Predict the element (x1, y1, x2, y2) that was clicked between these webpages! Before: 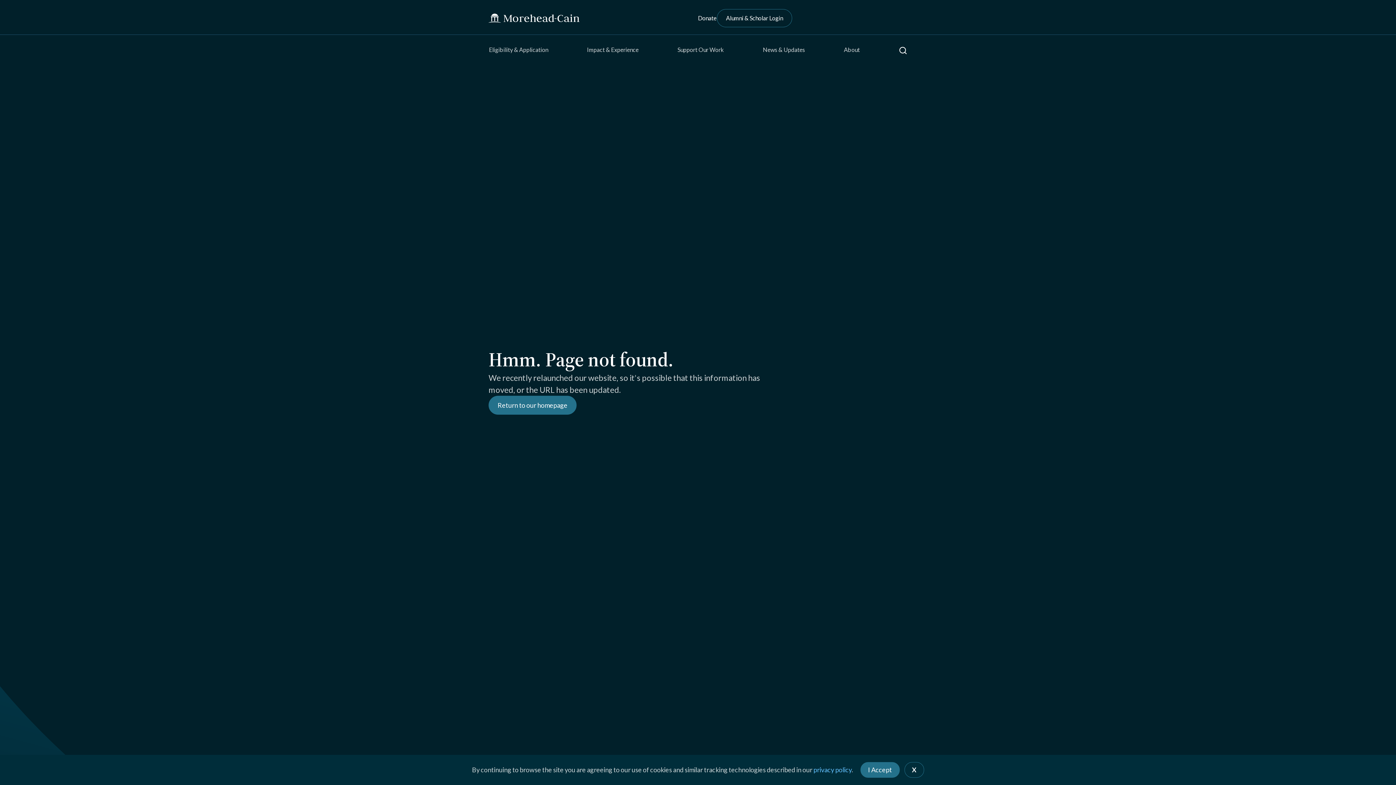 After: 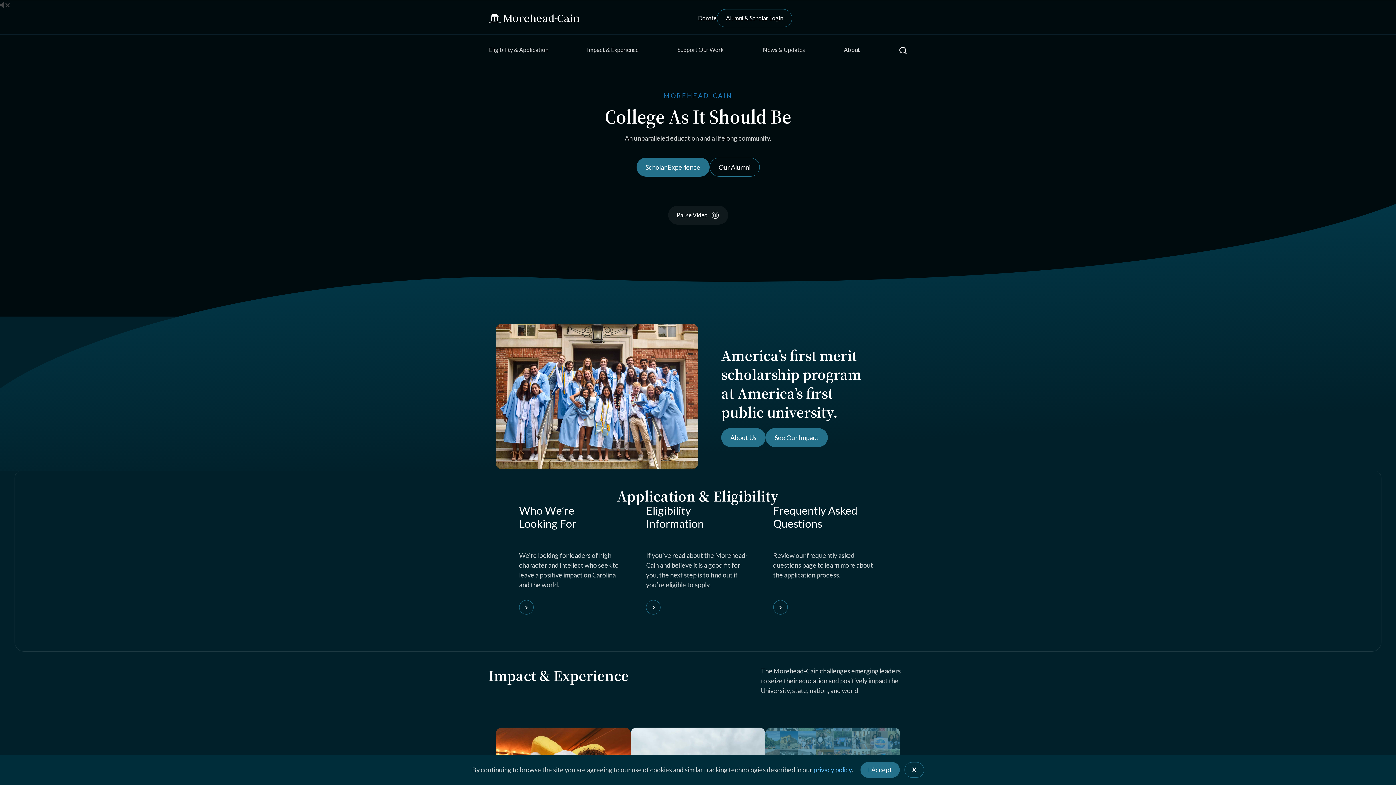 Action: bbox: (488, 13, 579, 21)